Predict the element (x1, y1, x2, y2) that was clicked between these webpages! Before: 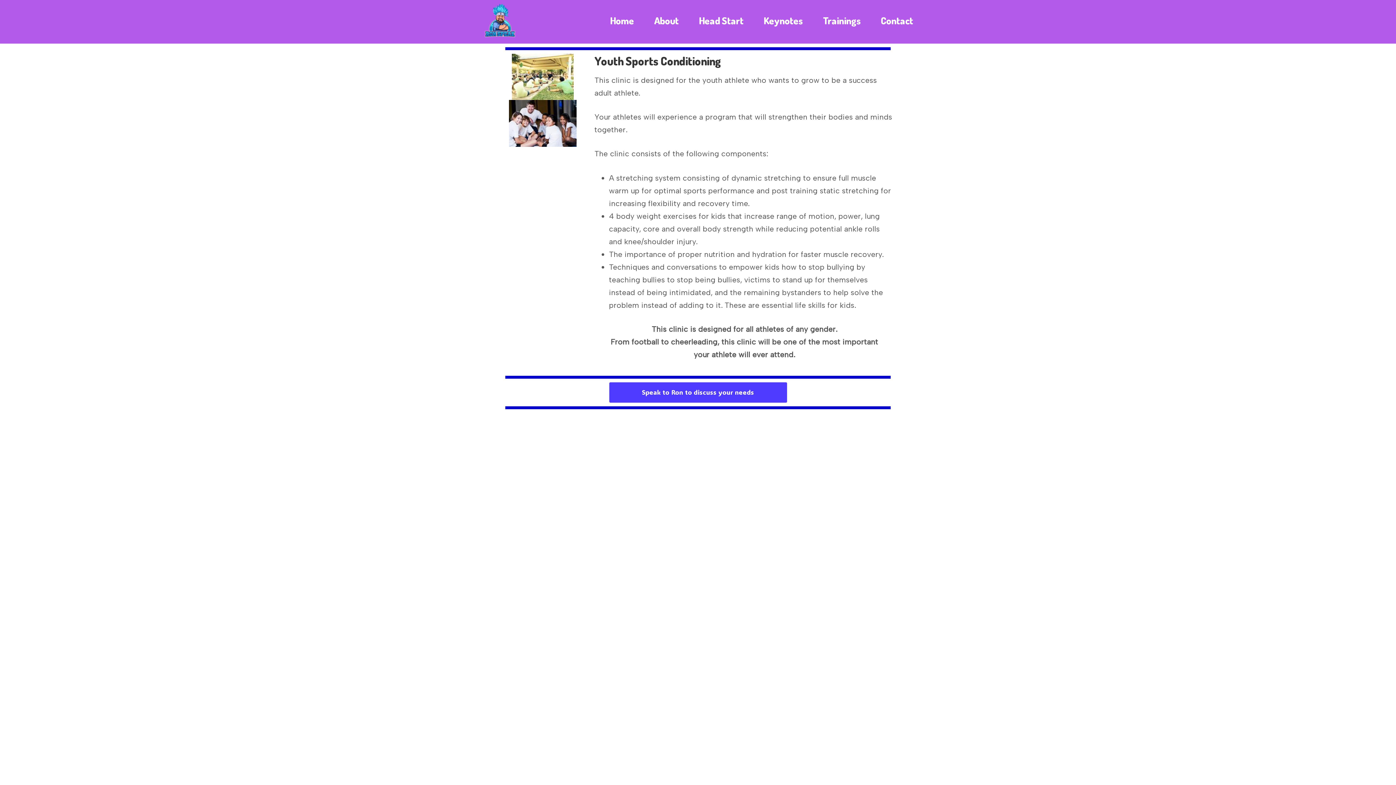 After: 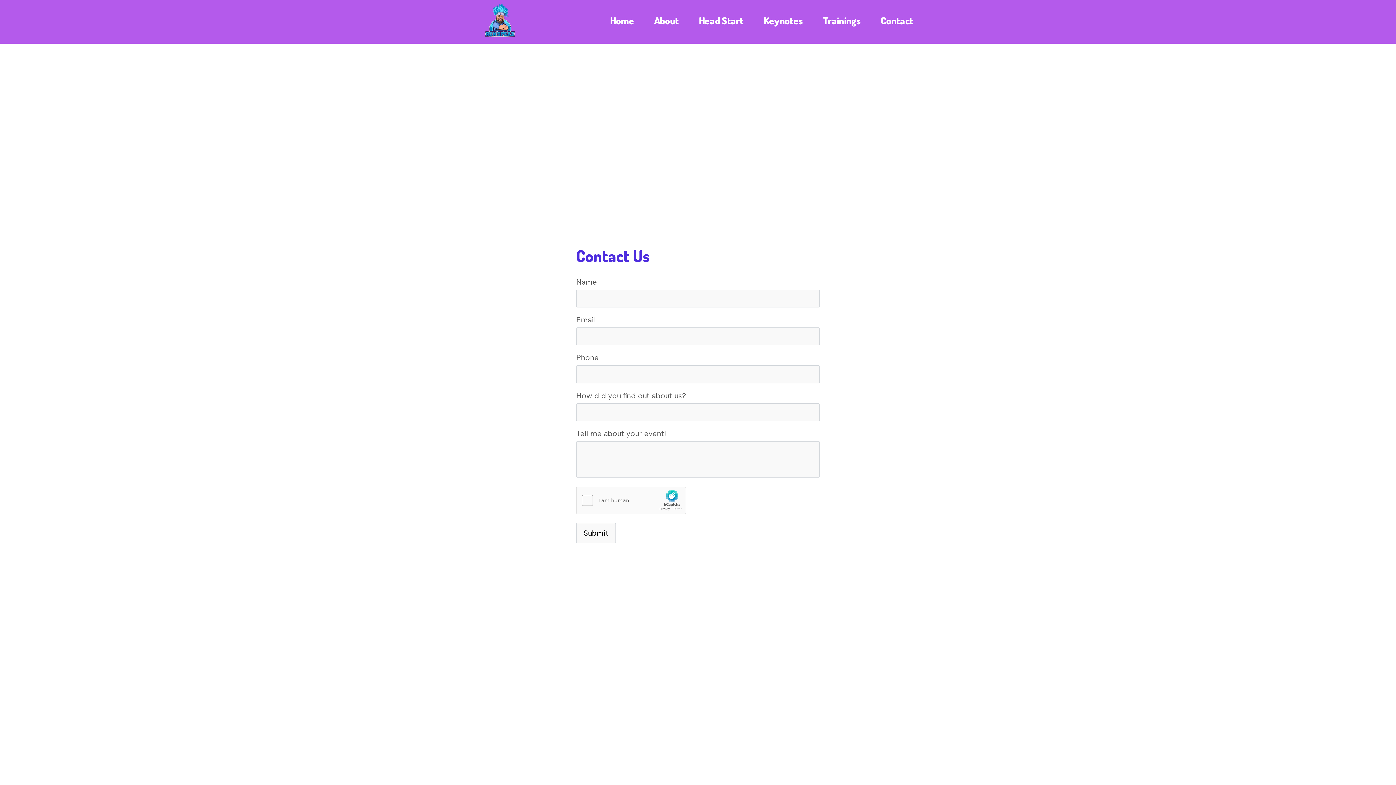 Action: label: Speak to Ron to discuss your needs bbox: (609, 382, 787, 402)